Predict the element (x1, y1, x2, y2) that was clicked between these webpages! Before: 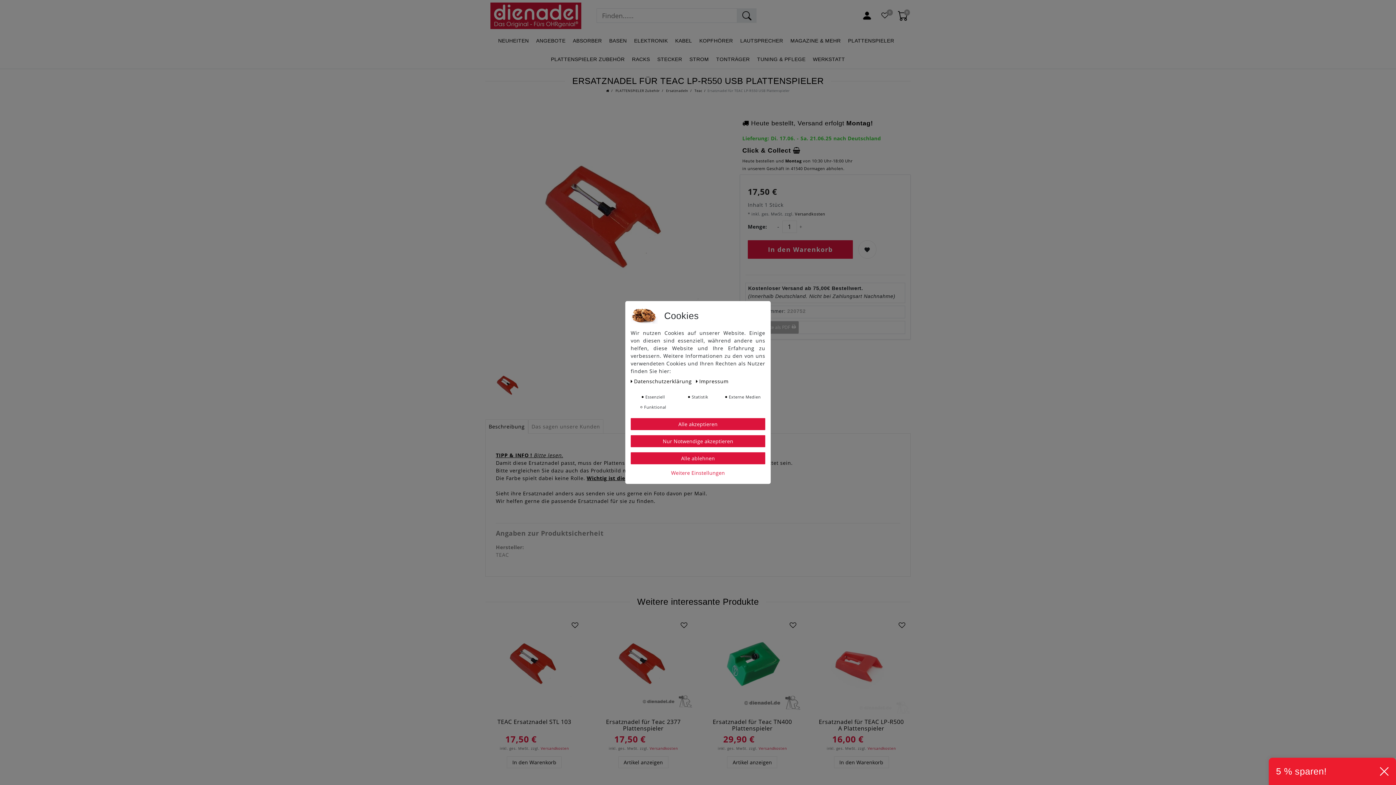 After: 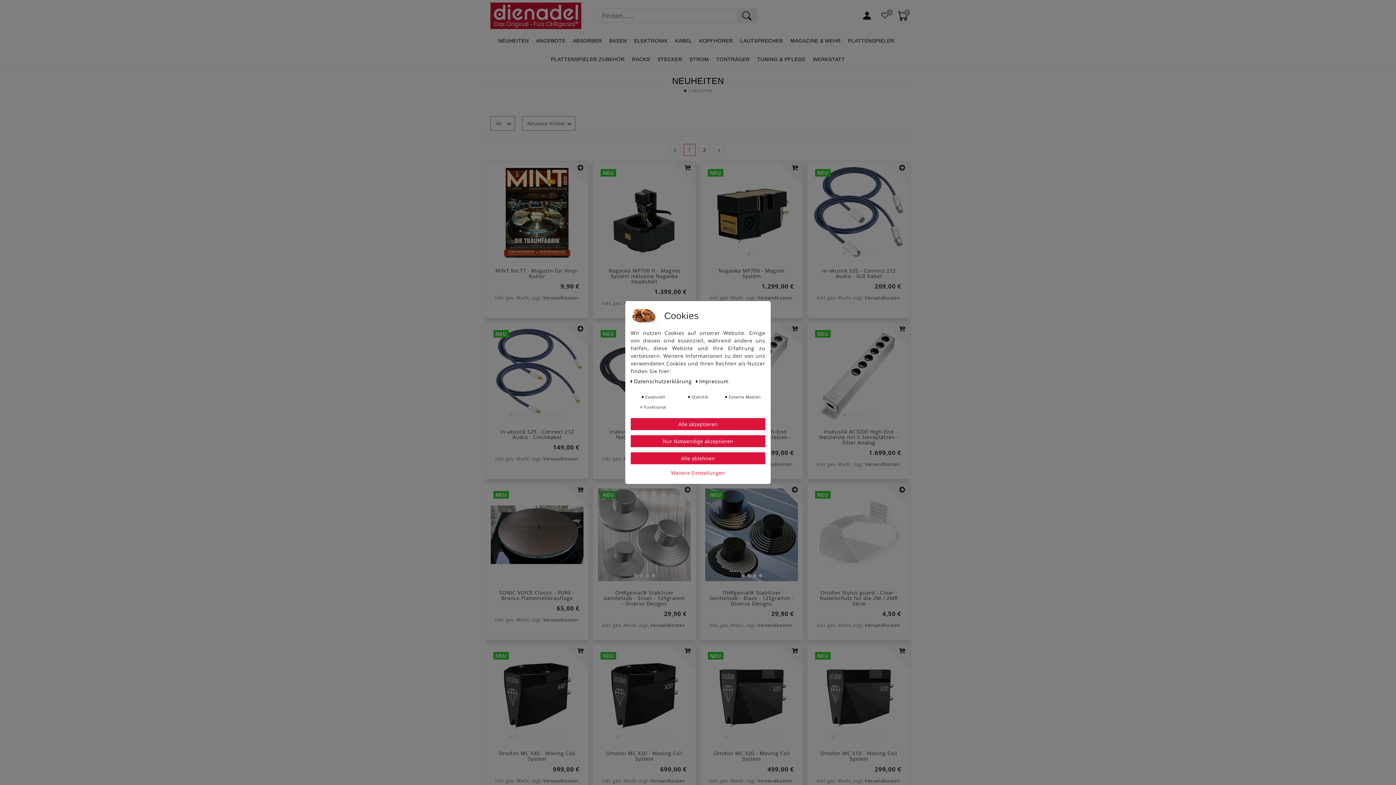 Action: label: NEUHEITEN bbox: (498, 31, 532, 50)